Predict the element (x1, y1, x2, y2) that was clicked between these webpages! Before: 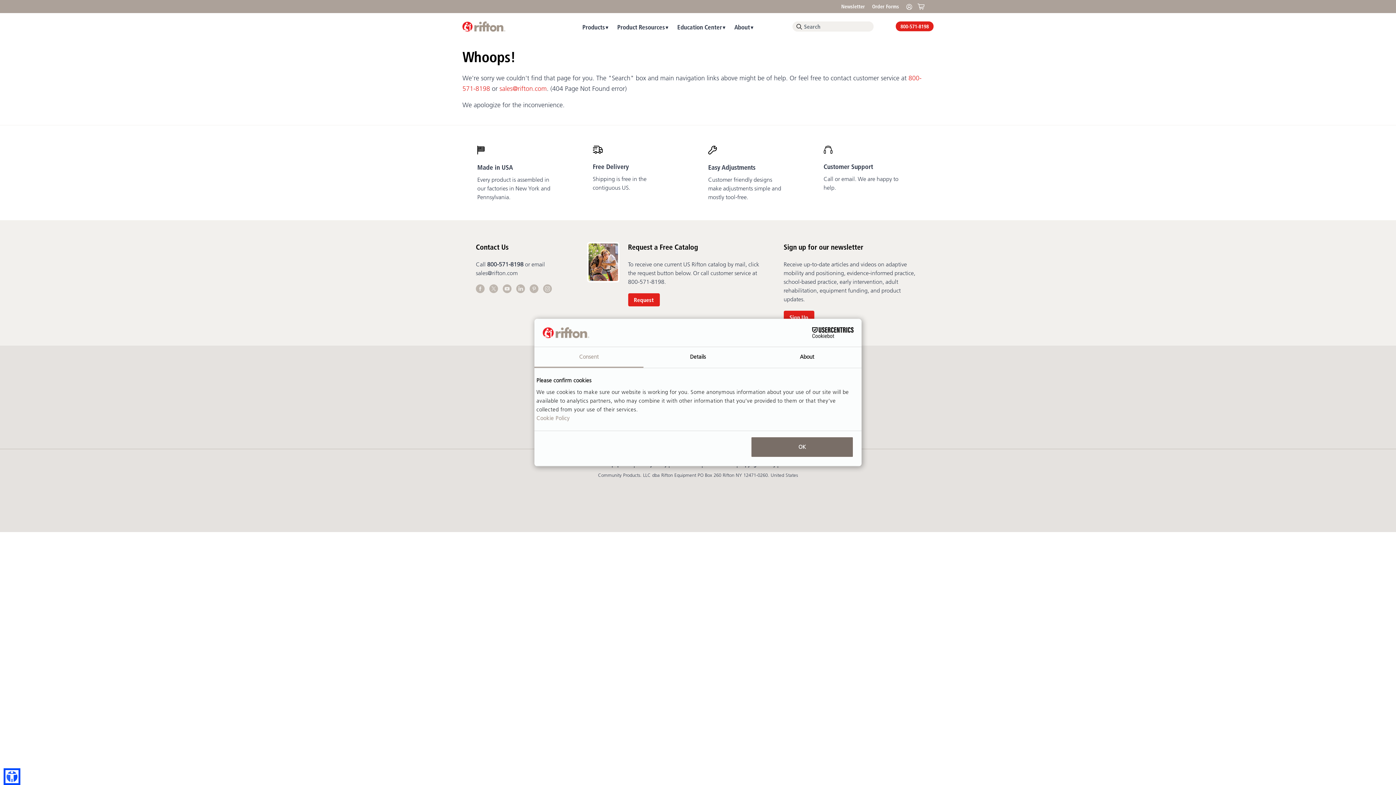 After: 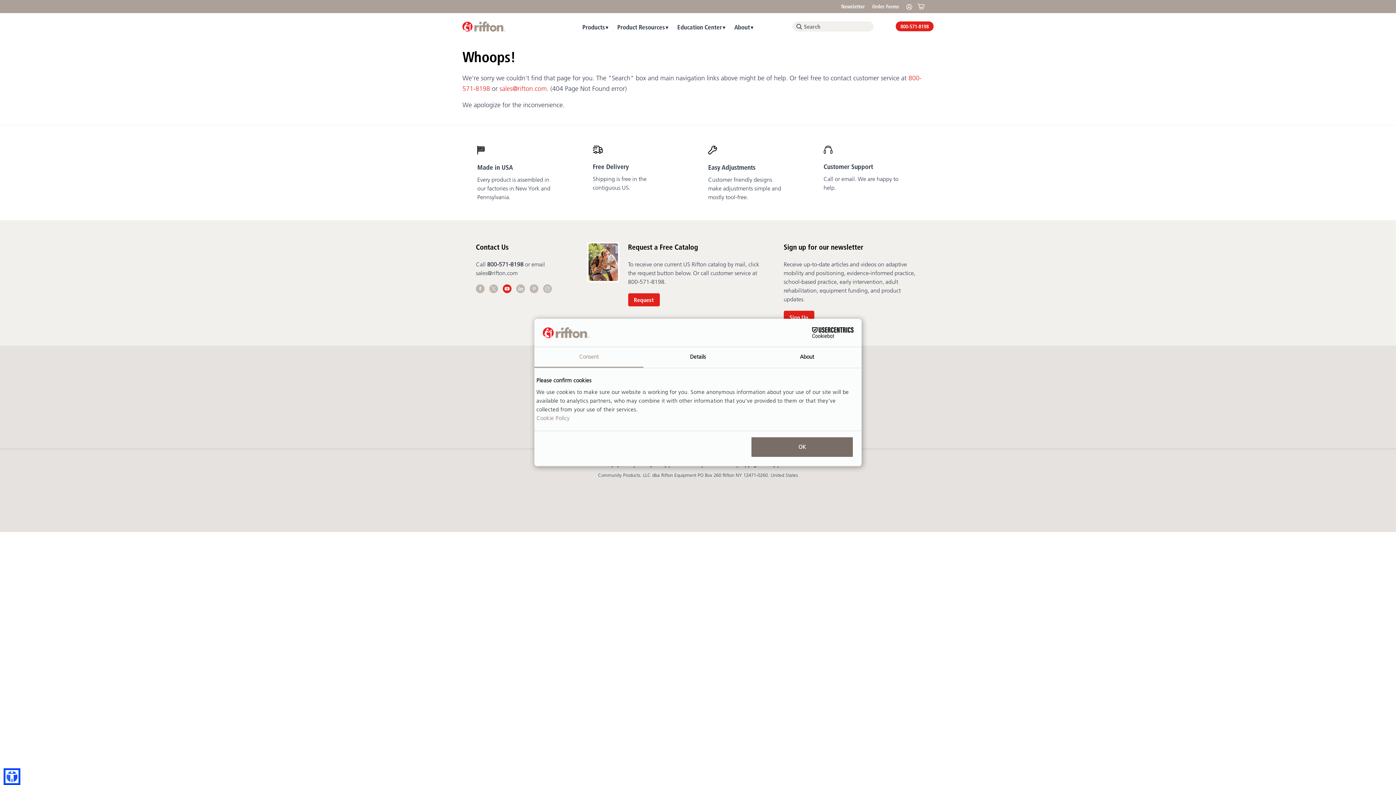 Action: bbox: (502, 286, 516, 294) label:  